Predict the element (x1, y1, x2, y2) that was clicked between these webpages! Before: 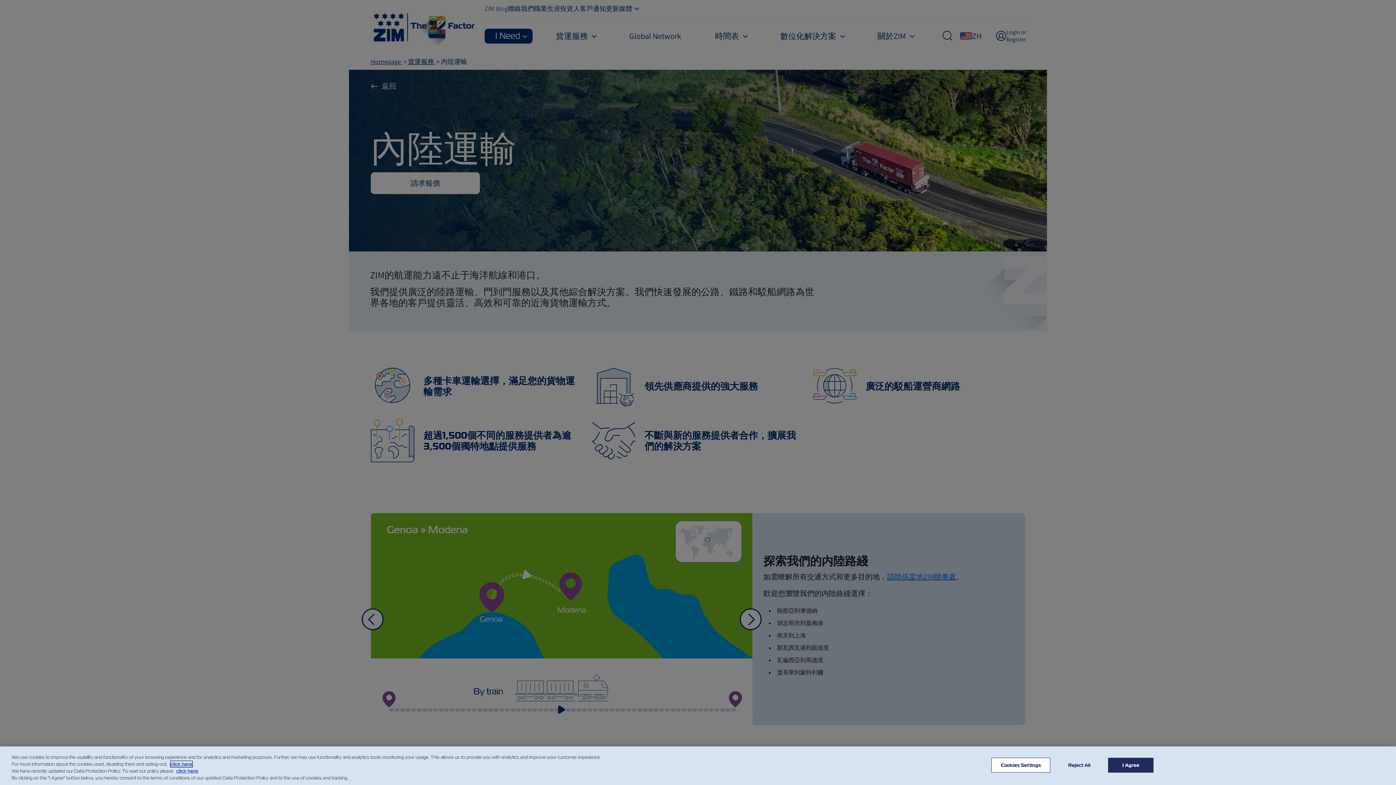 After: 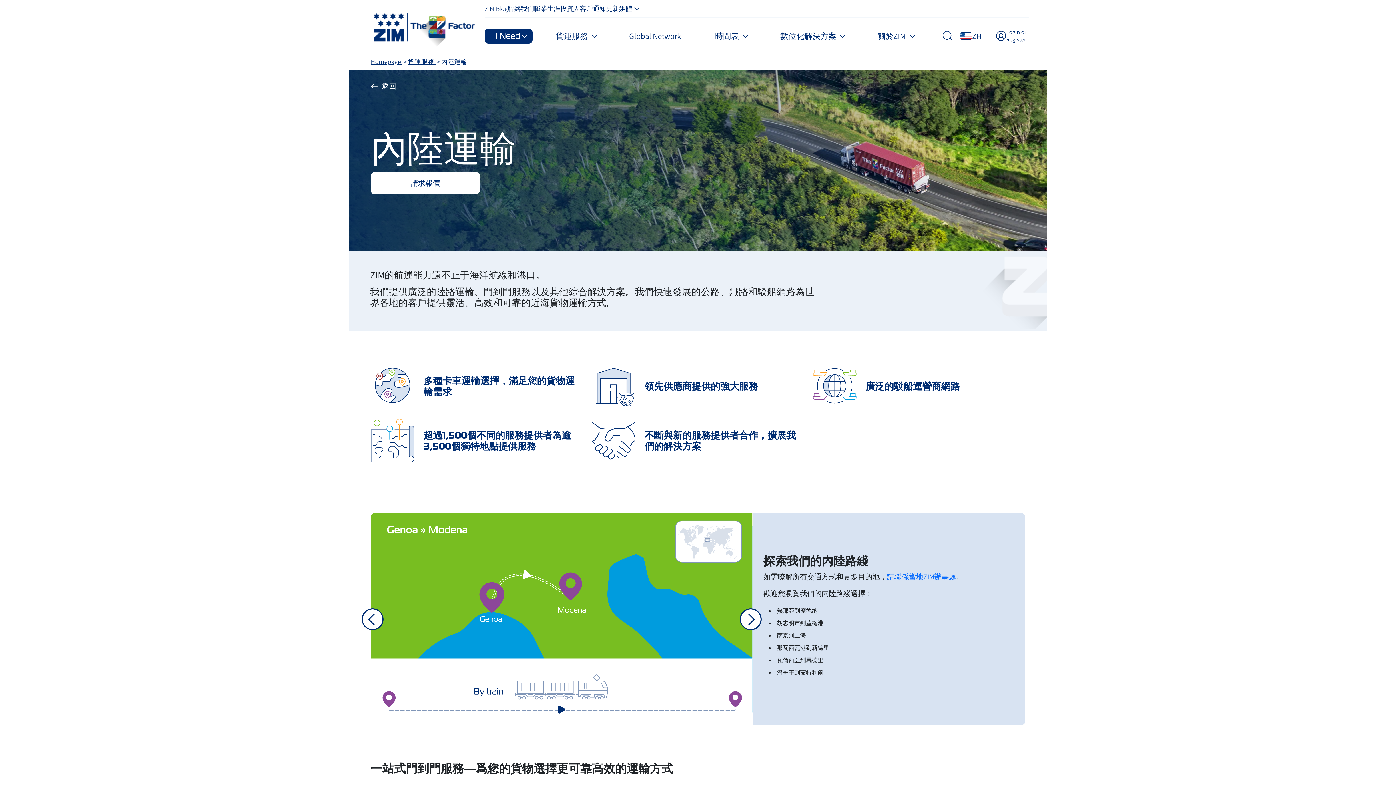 Action: label: I Agree bbox: (1108, 758, 1153, 773)